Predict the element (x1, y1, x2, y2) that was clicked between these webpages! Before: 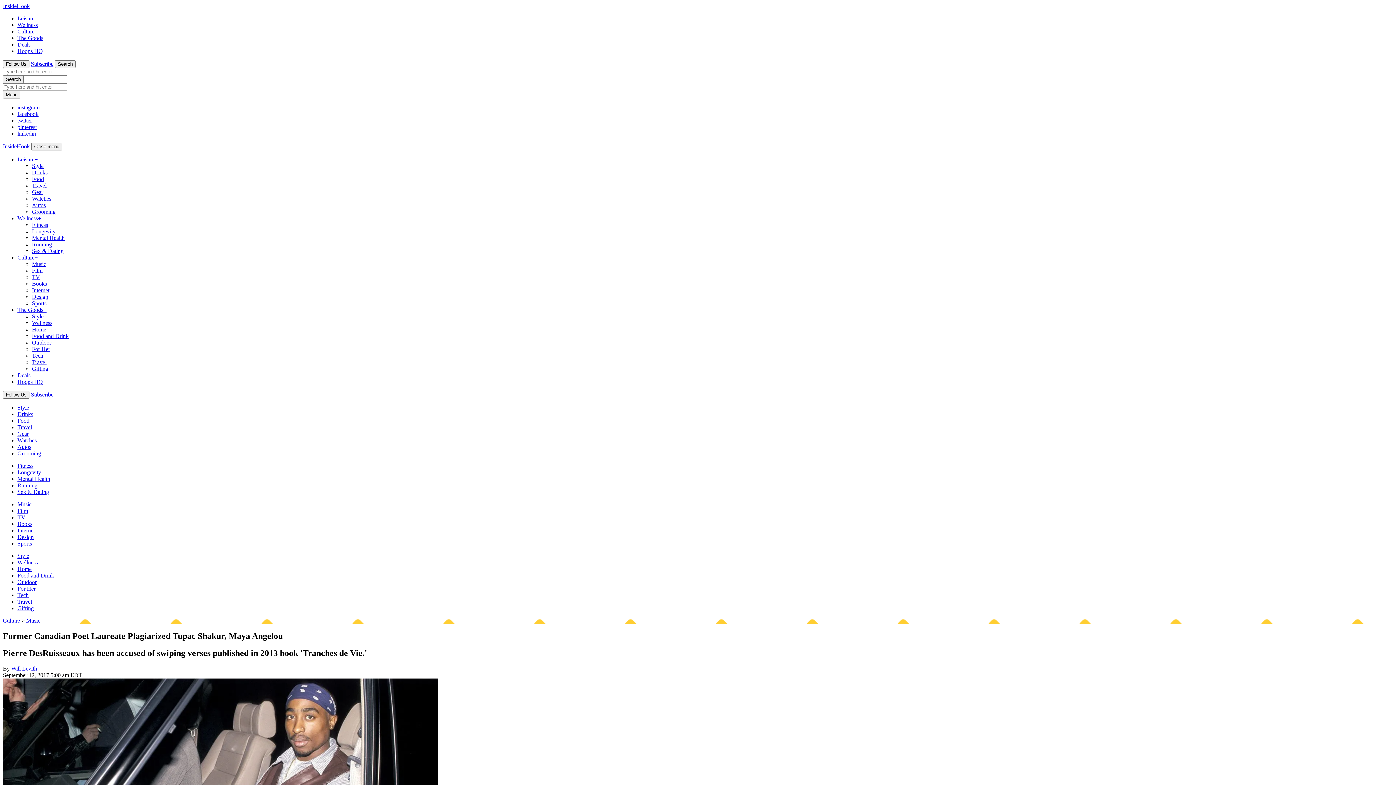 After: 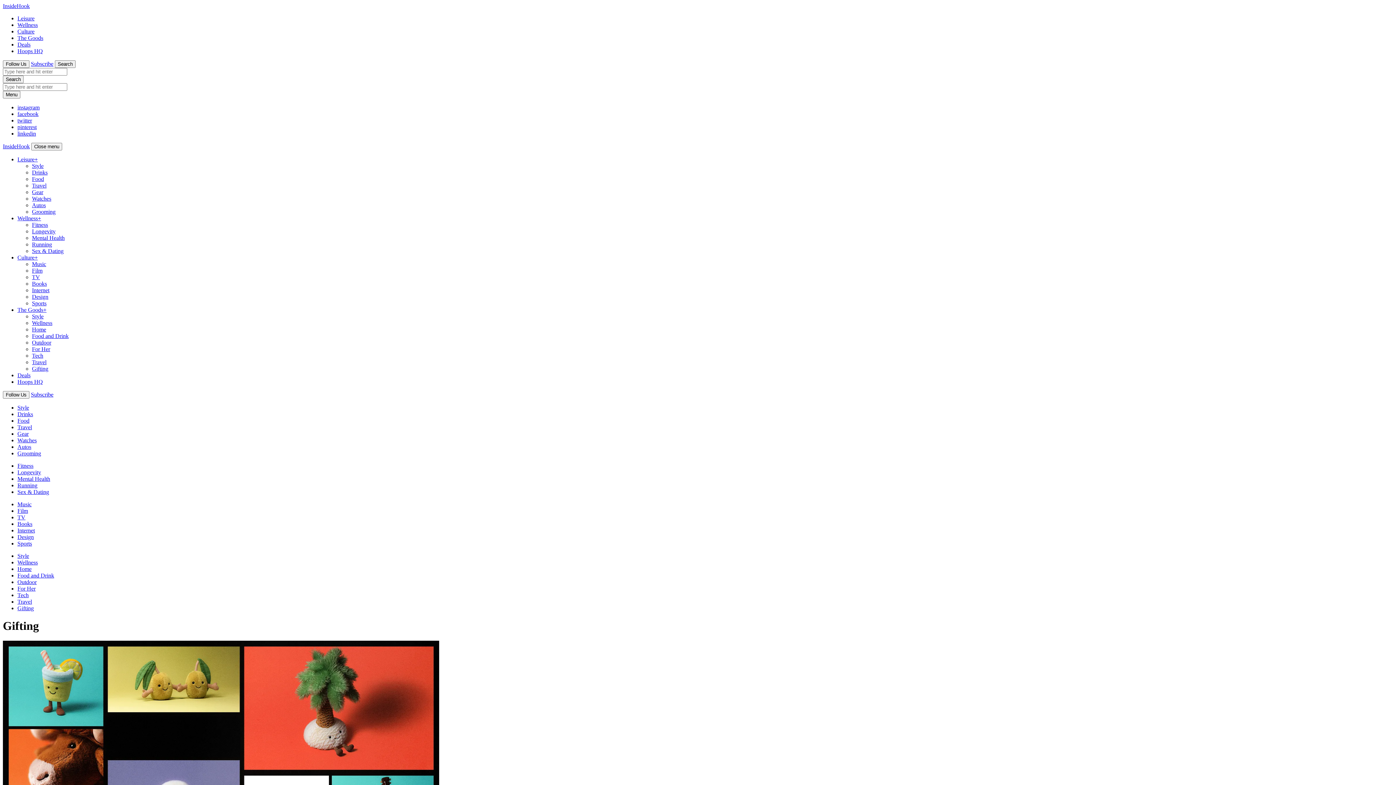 Action: bbox: (17, 605, 33, 611) label: Gifting